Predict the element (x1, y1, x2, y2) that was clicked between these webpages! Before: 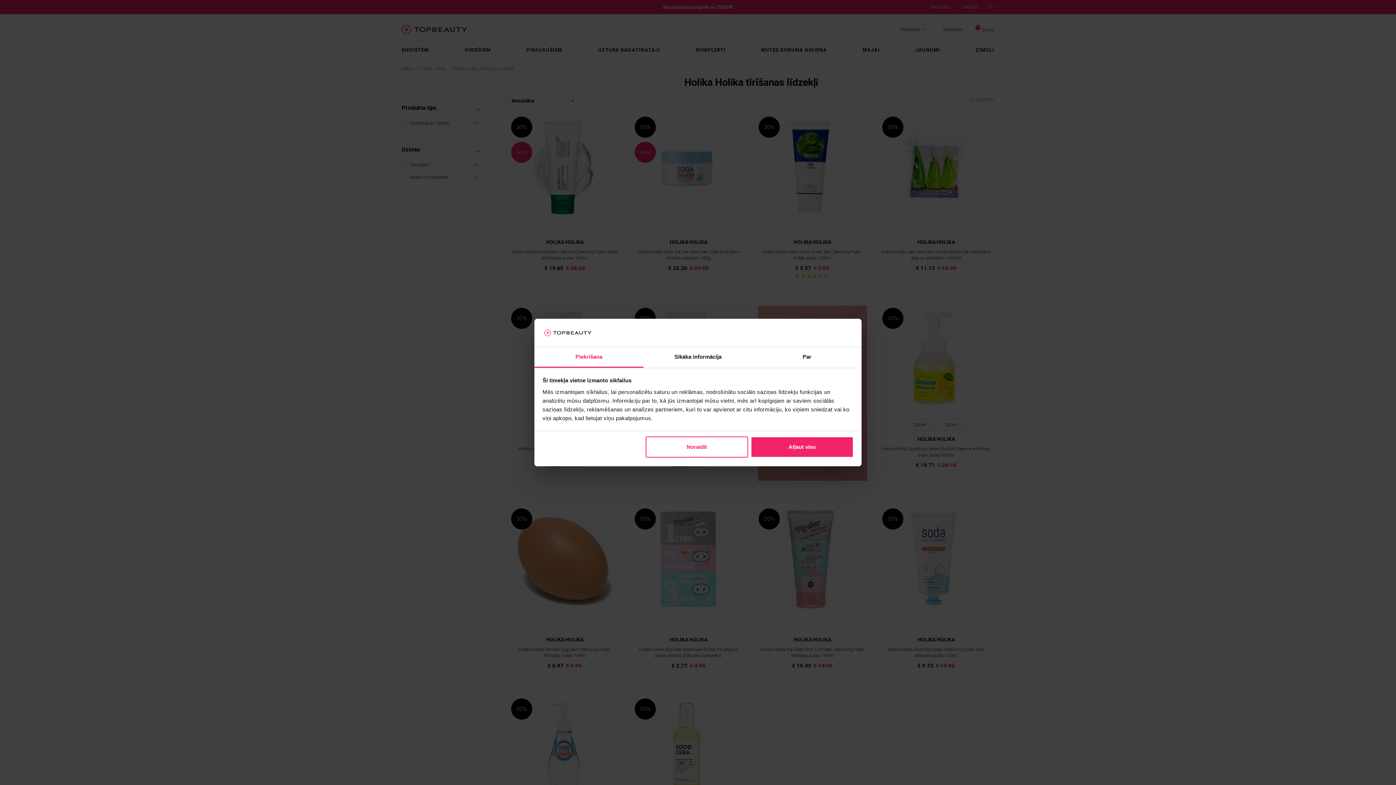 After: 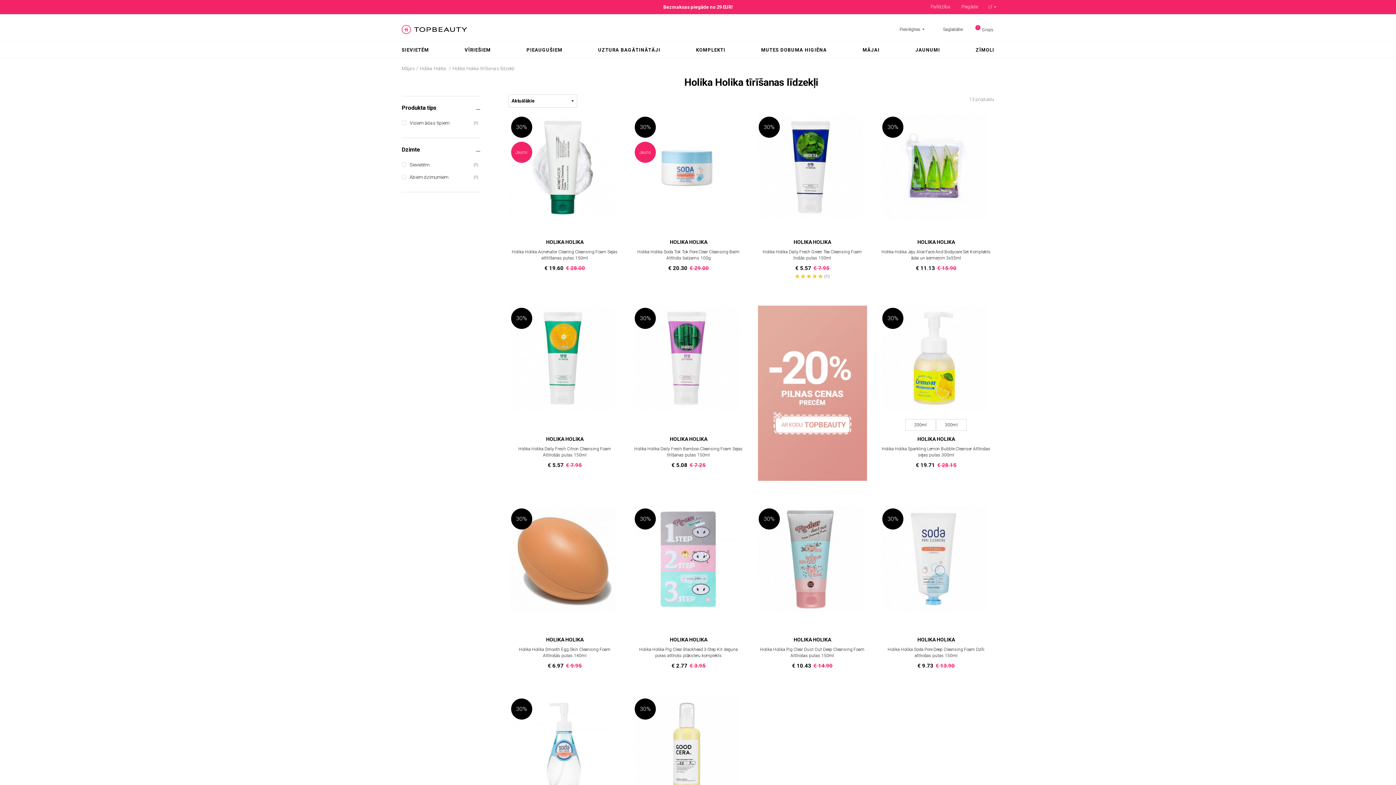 Action: label: Noraidīt bbox: (645, 436, 748, 457)